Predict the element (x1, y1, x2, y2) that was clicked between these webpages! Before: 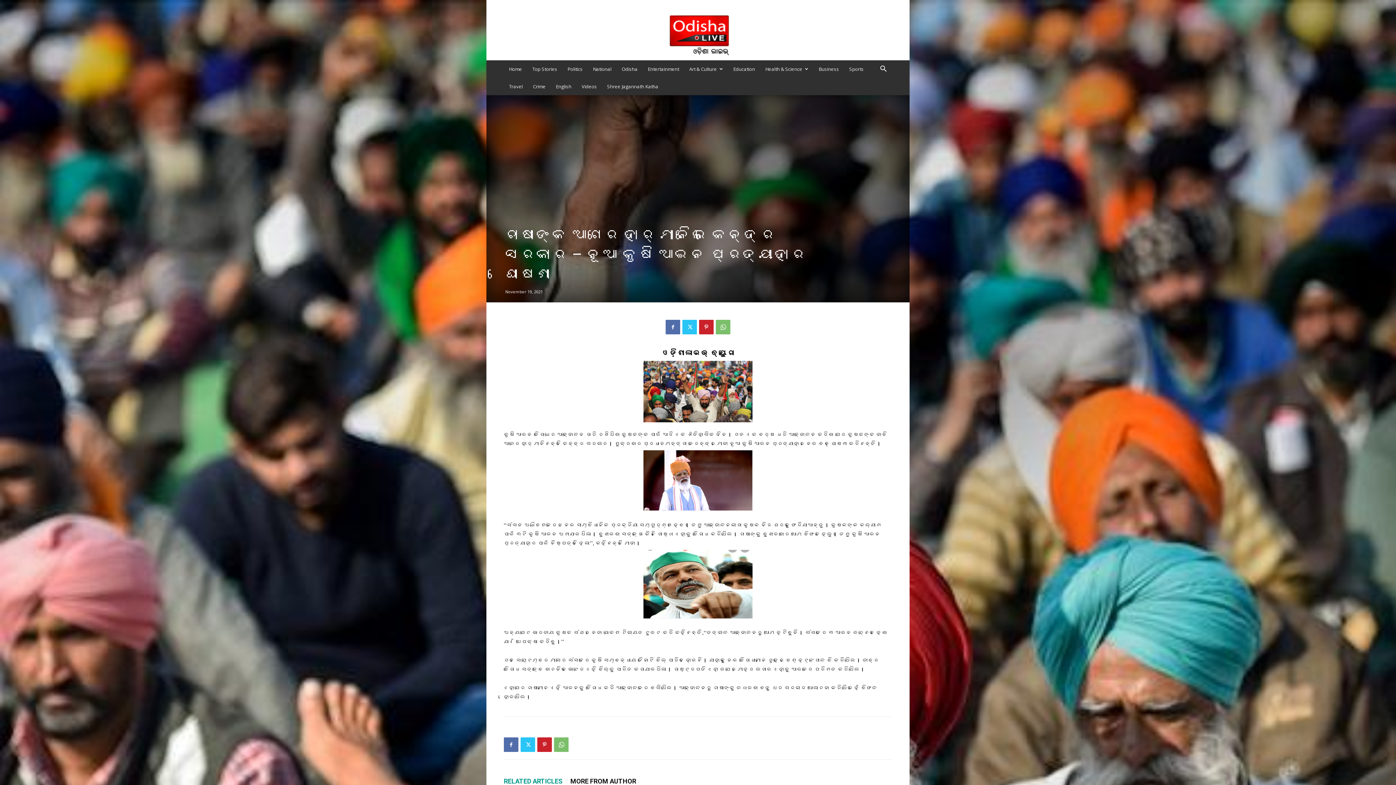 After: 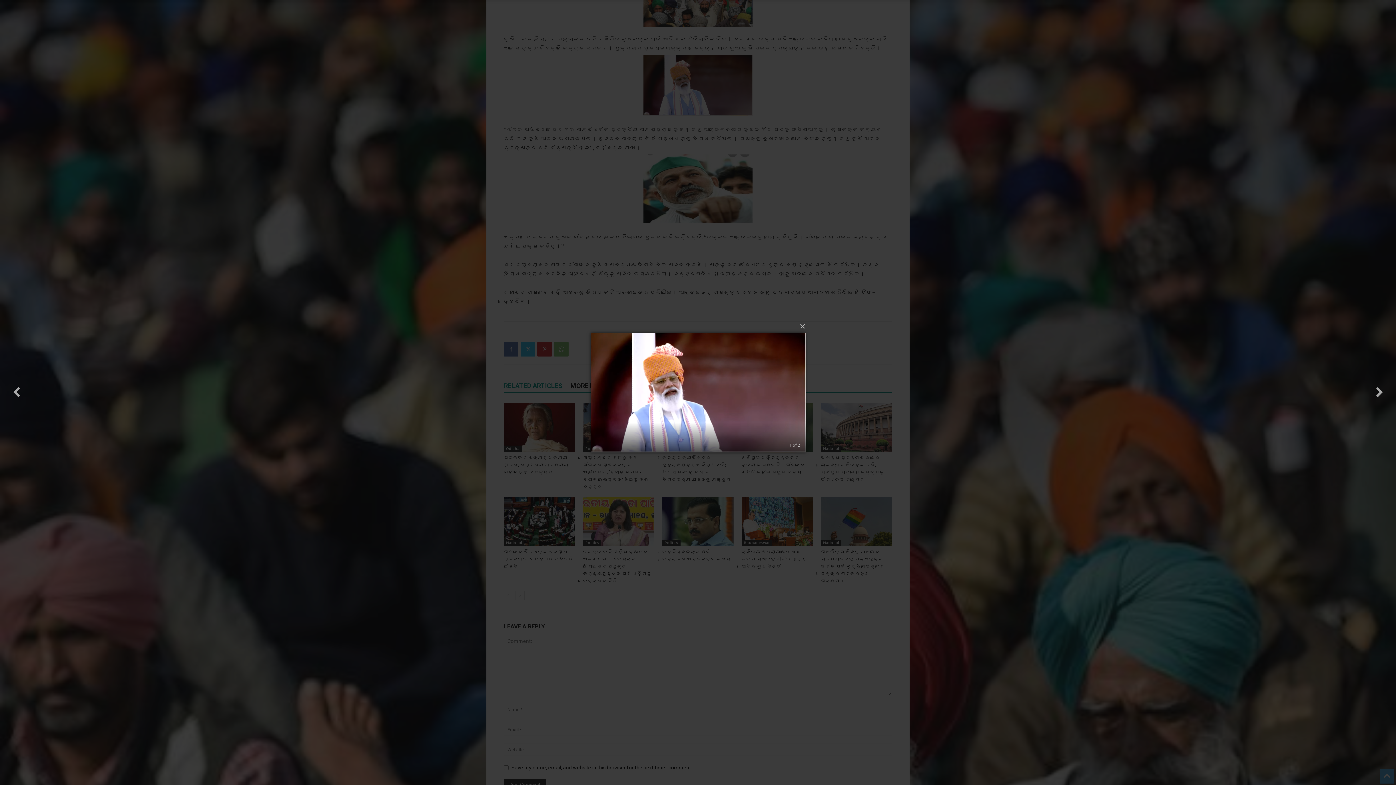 Action: bbox: (504, 450, 892, 511)